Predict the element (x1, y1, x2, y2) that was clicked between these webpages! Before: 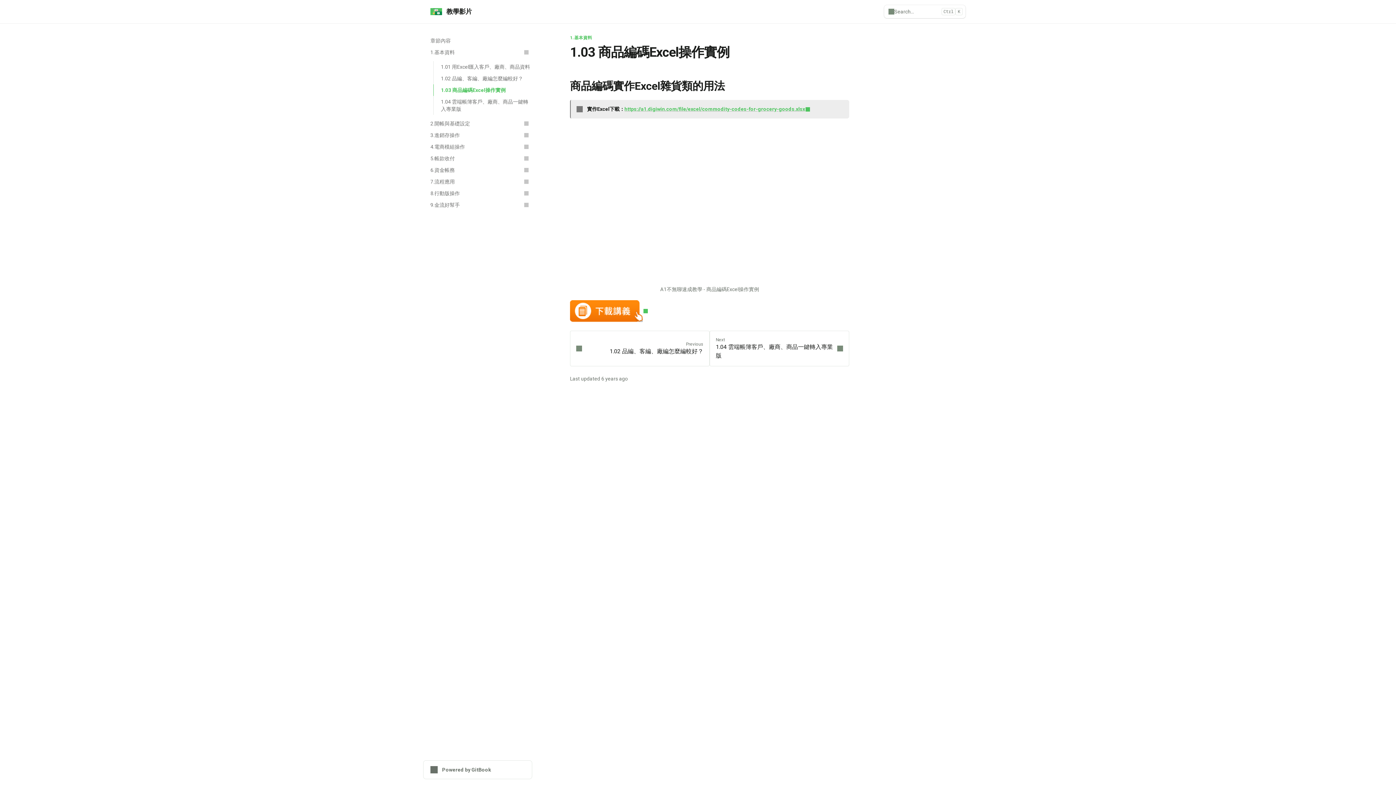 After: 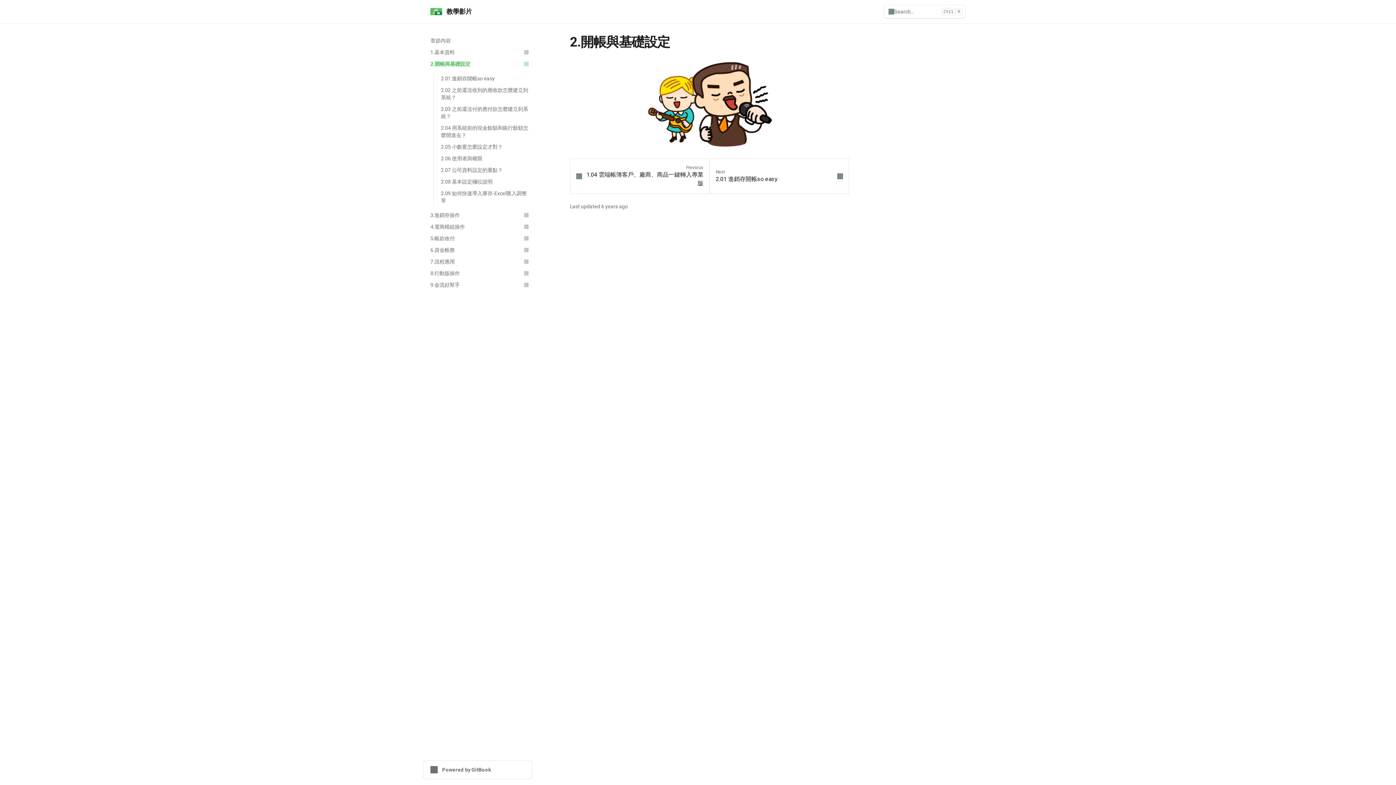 Action: label: 2.開帳與基礎設定 bbox: (426, 117, 532, 129)